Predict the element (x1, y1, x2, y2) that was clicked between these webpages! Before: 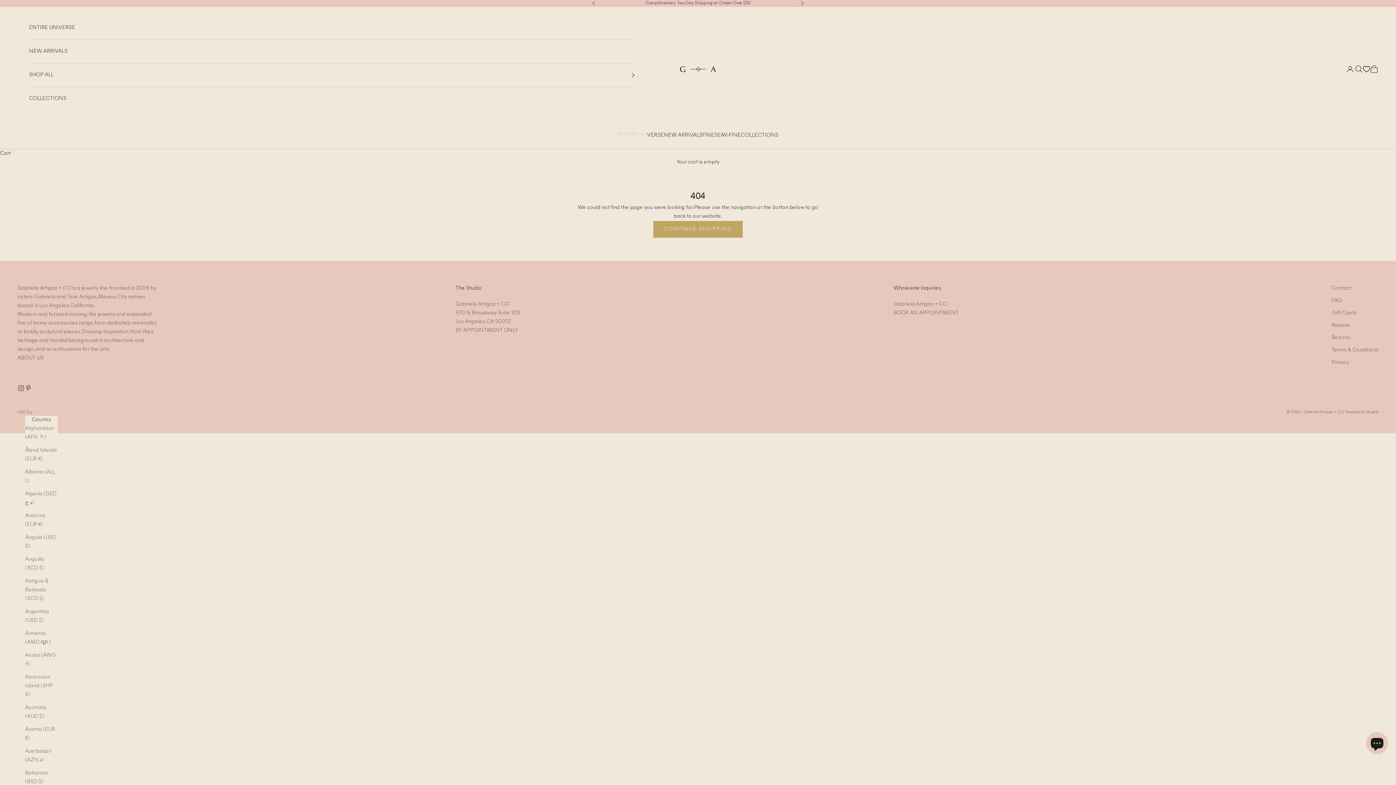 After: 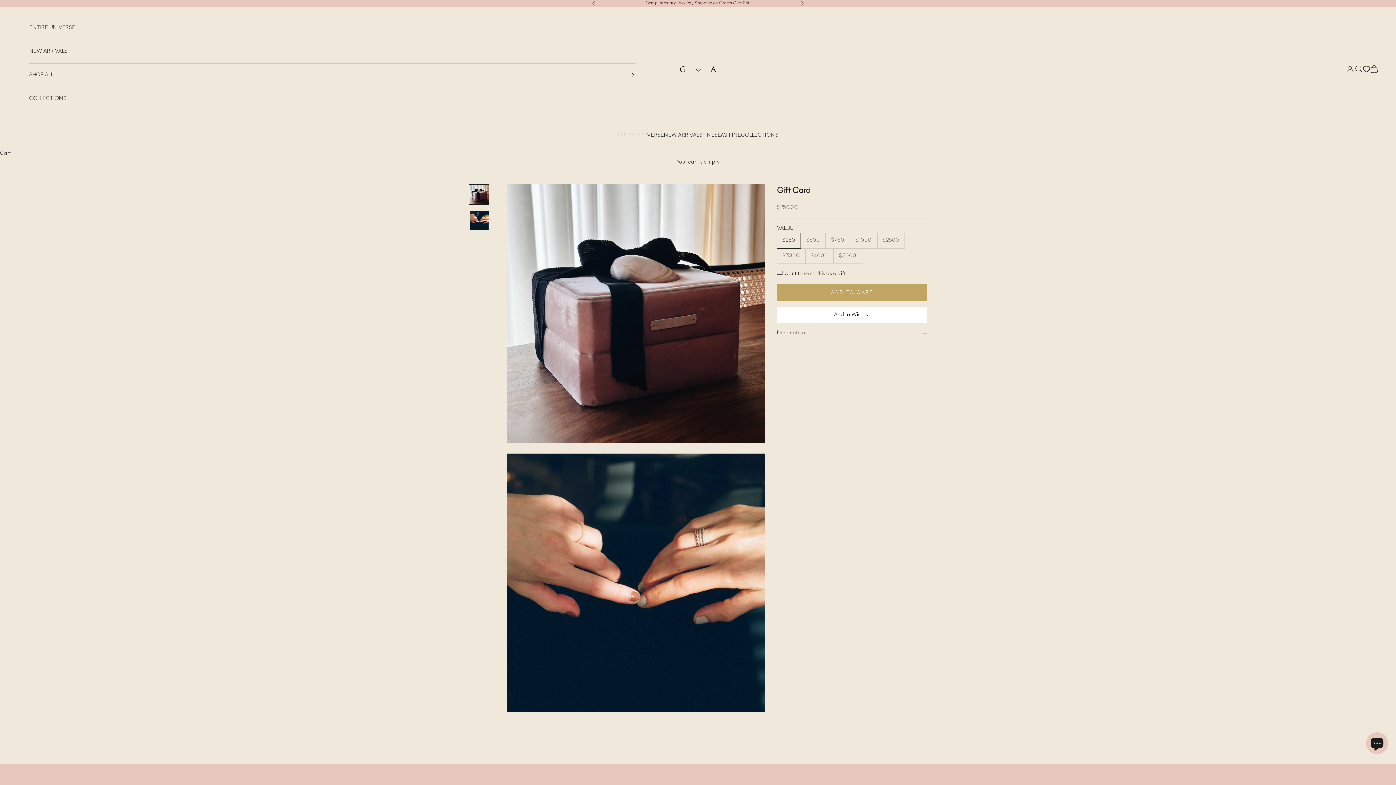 Action: label: Gift Cards bbox: (1332, 310, 1357, 315)